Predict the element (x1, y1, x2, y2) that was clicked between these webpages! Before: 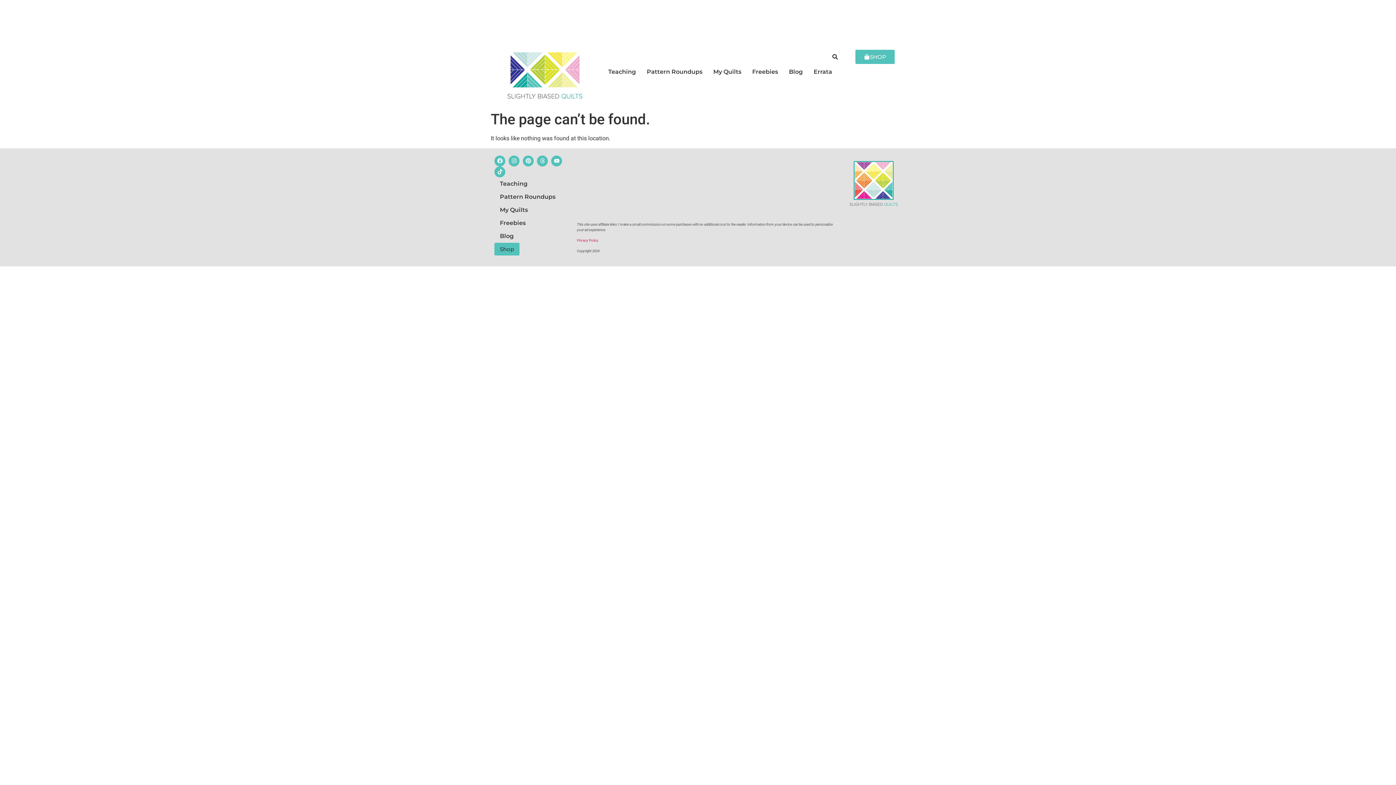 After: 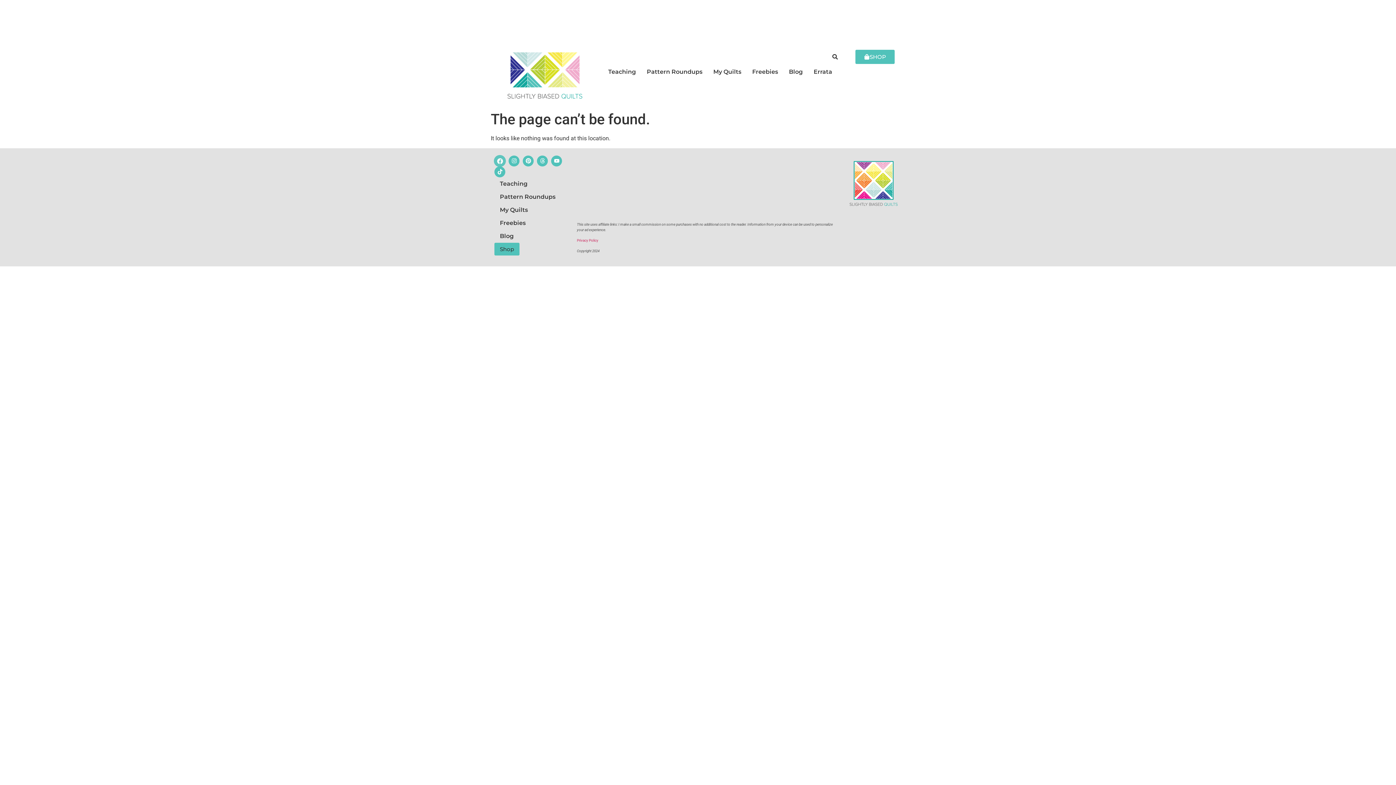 Action: label: Facebook bbox: (494, 155, 505, 166)